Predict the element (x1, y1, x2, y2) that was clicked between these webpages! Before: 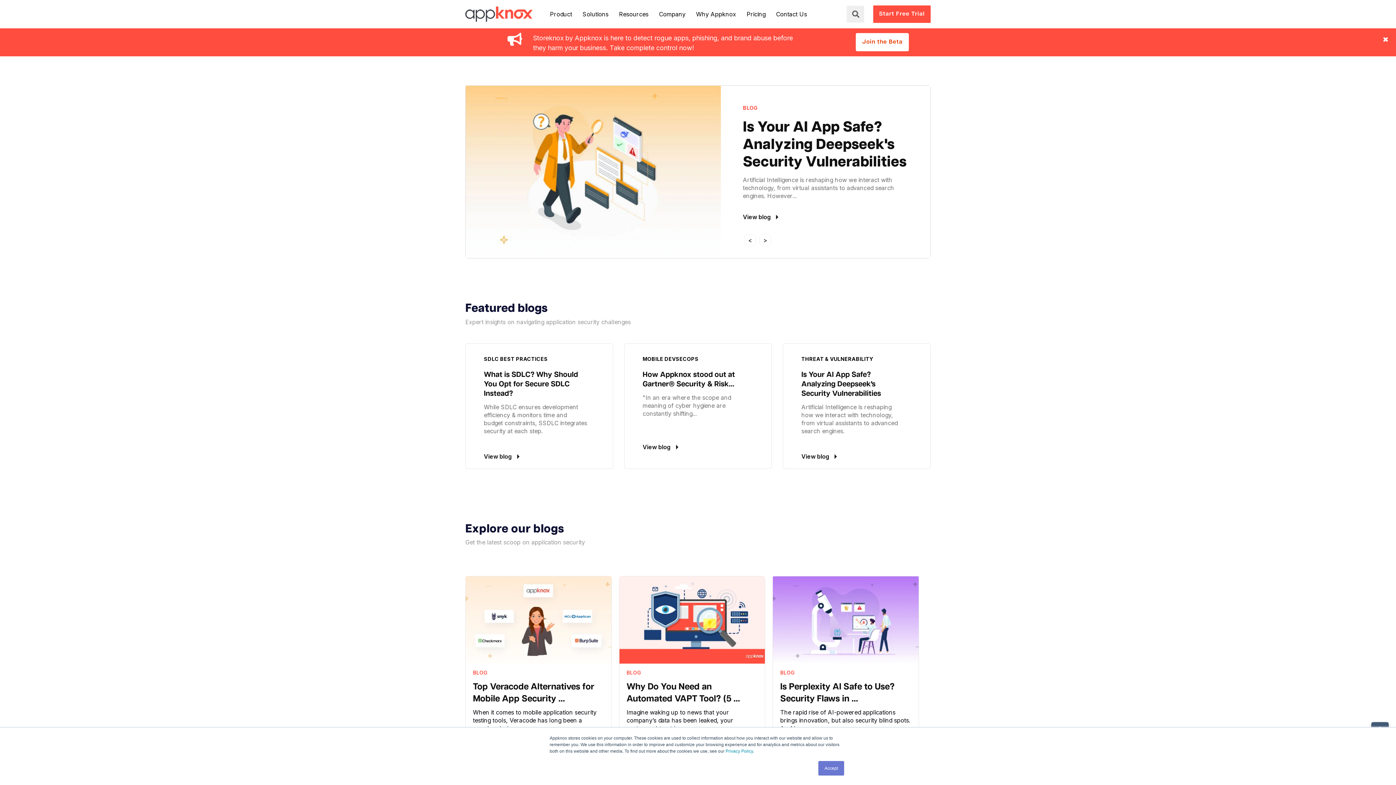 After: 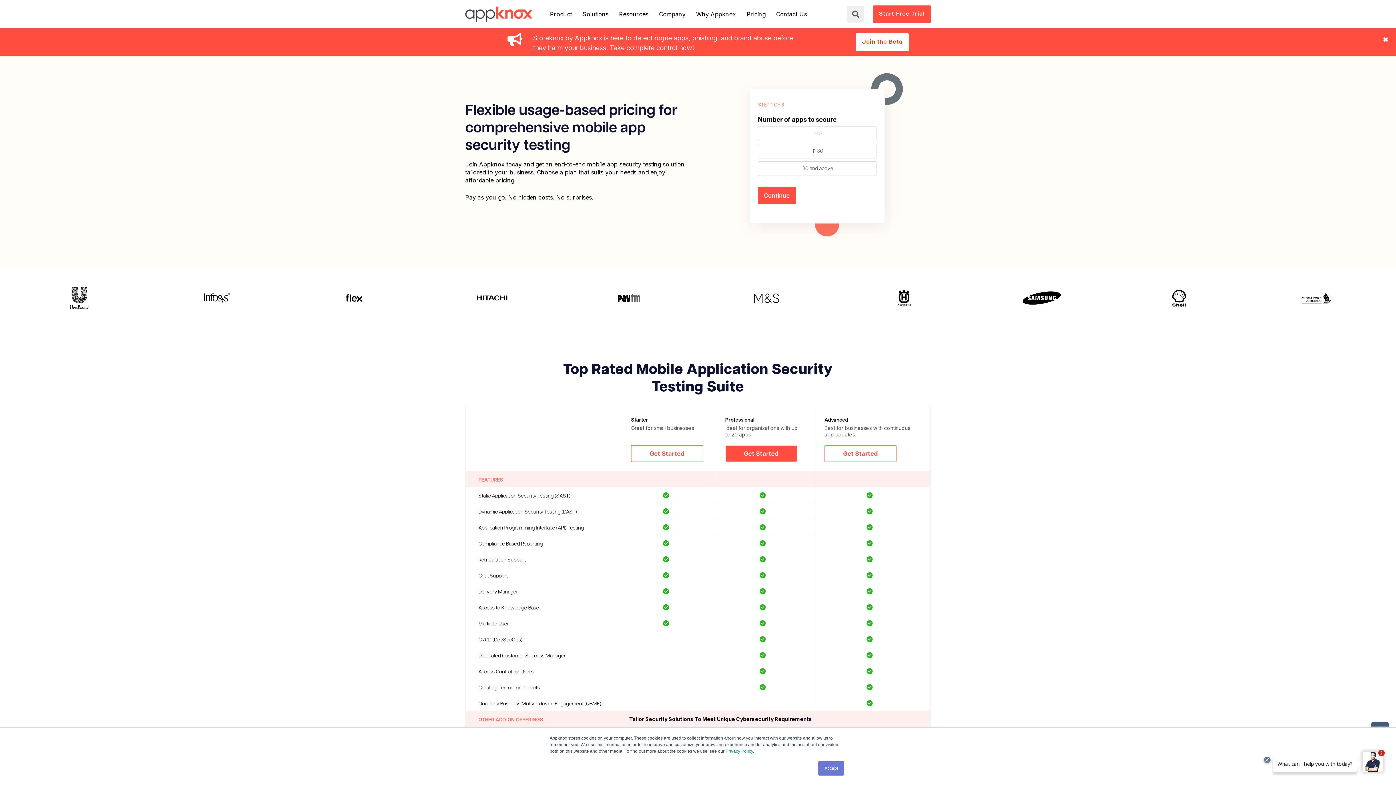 Action: label: Pricing bbox: (746, 10, 765, 17)